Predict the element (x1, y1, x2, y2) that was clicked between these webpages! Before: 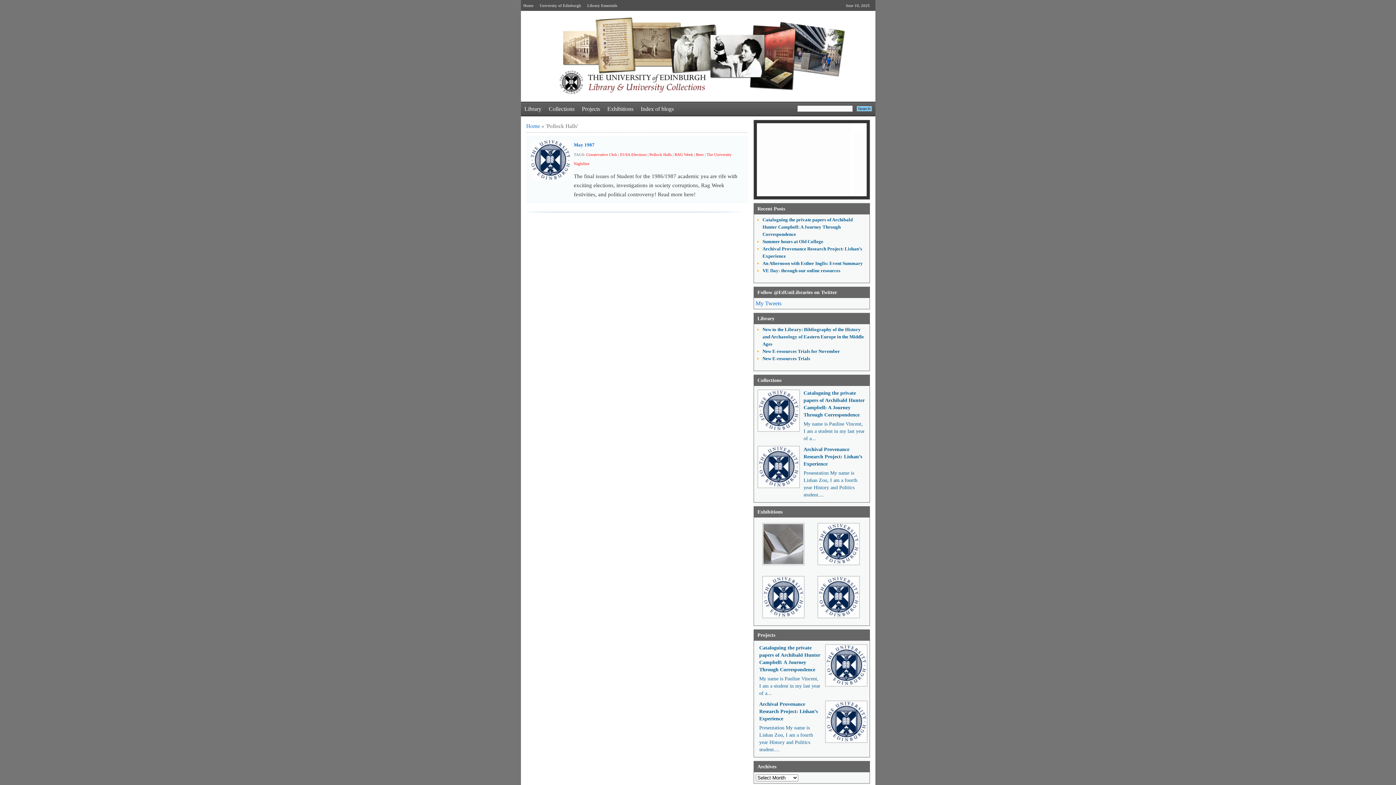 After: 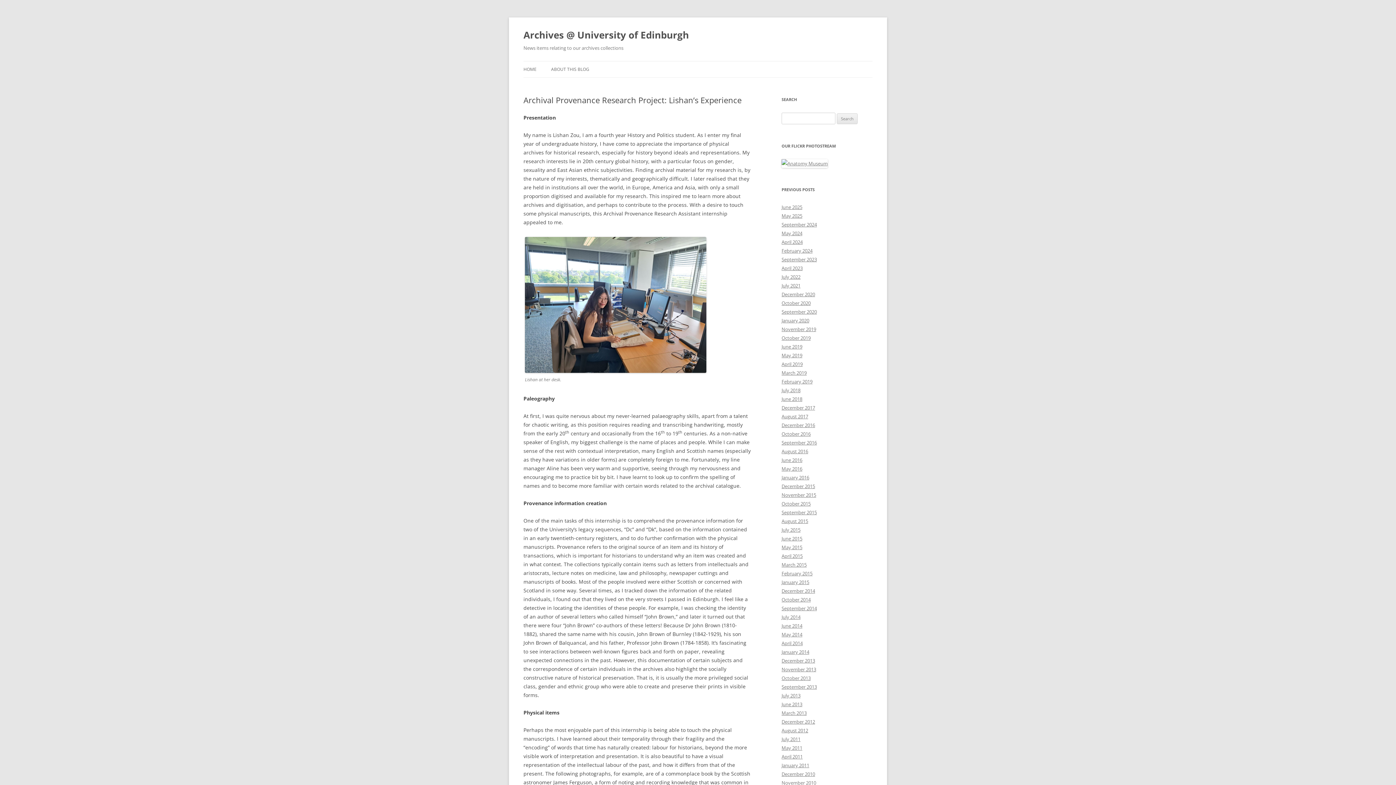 Action: bbox: (757, 483, 799, 489)